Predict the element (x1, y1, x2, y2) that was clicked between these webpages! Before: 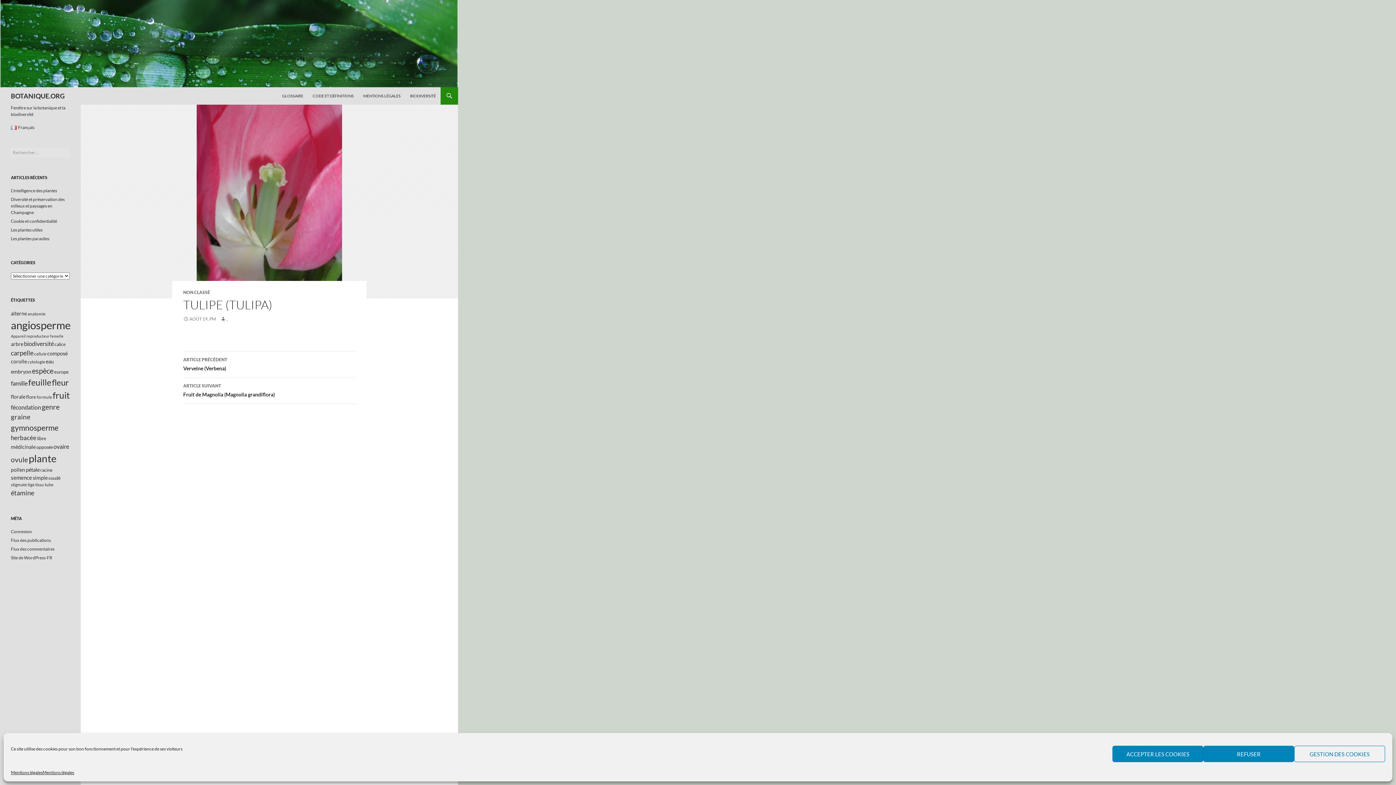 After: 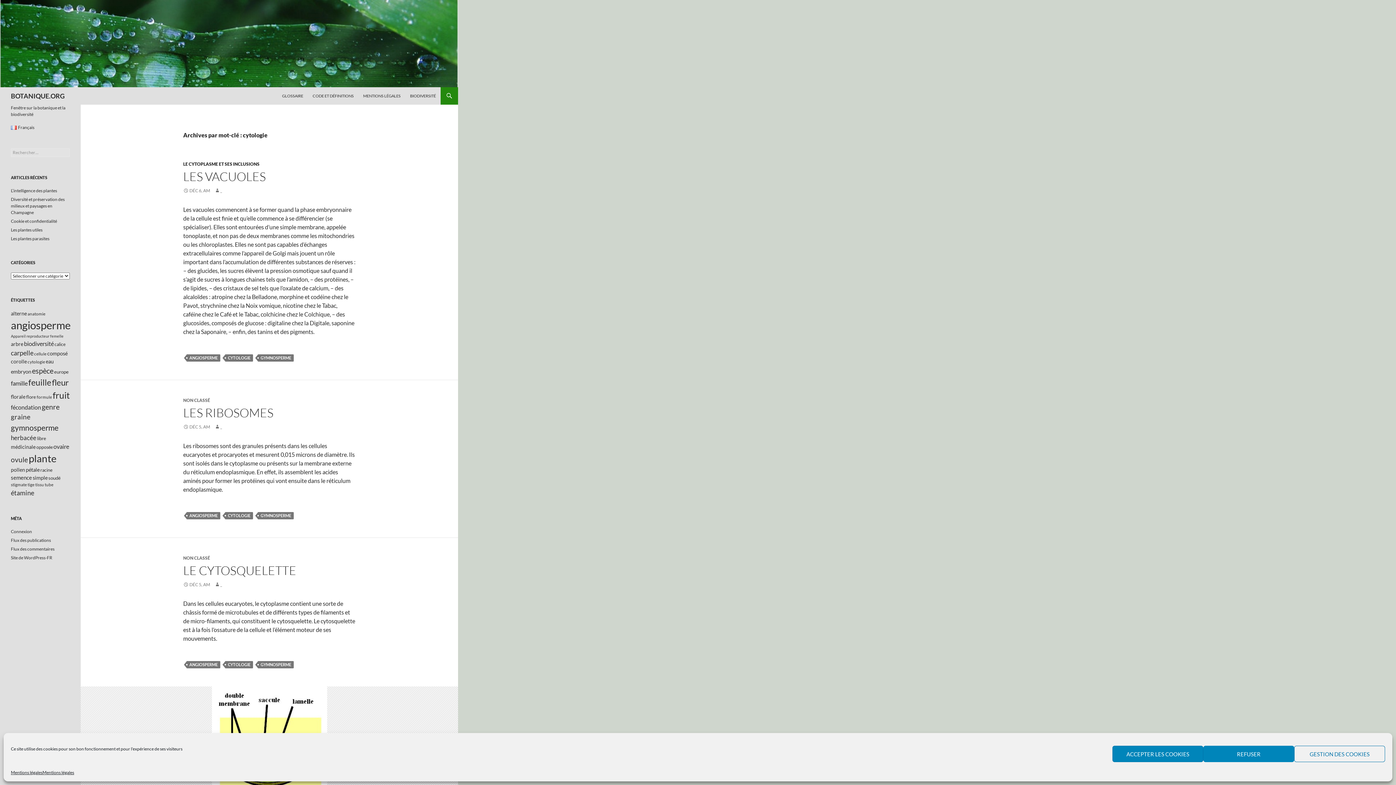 Action: bbox: (27, 359, 45, 364) label: cytologie (11 éléments)